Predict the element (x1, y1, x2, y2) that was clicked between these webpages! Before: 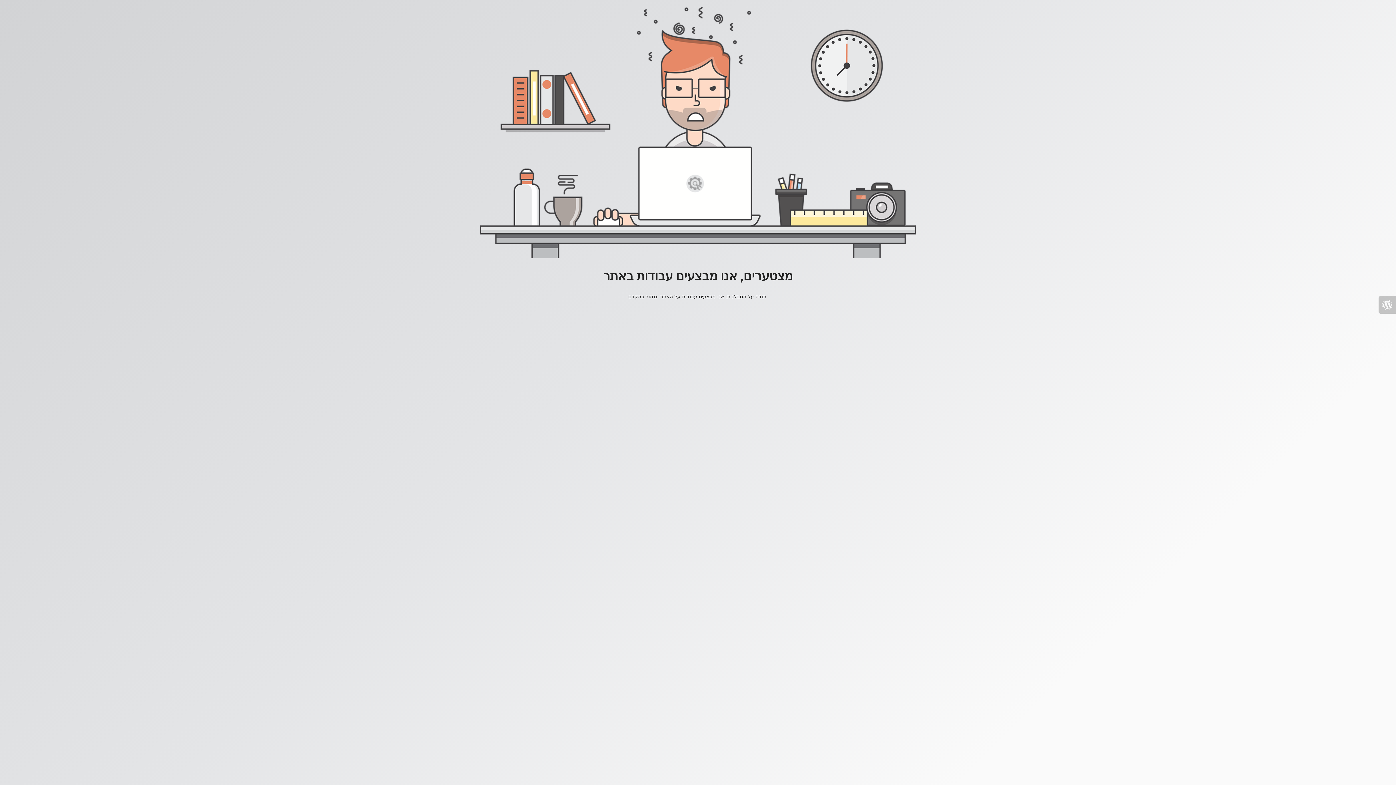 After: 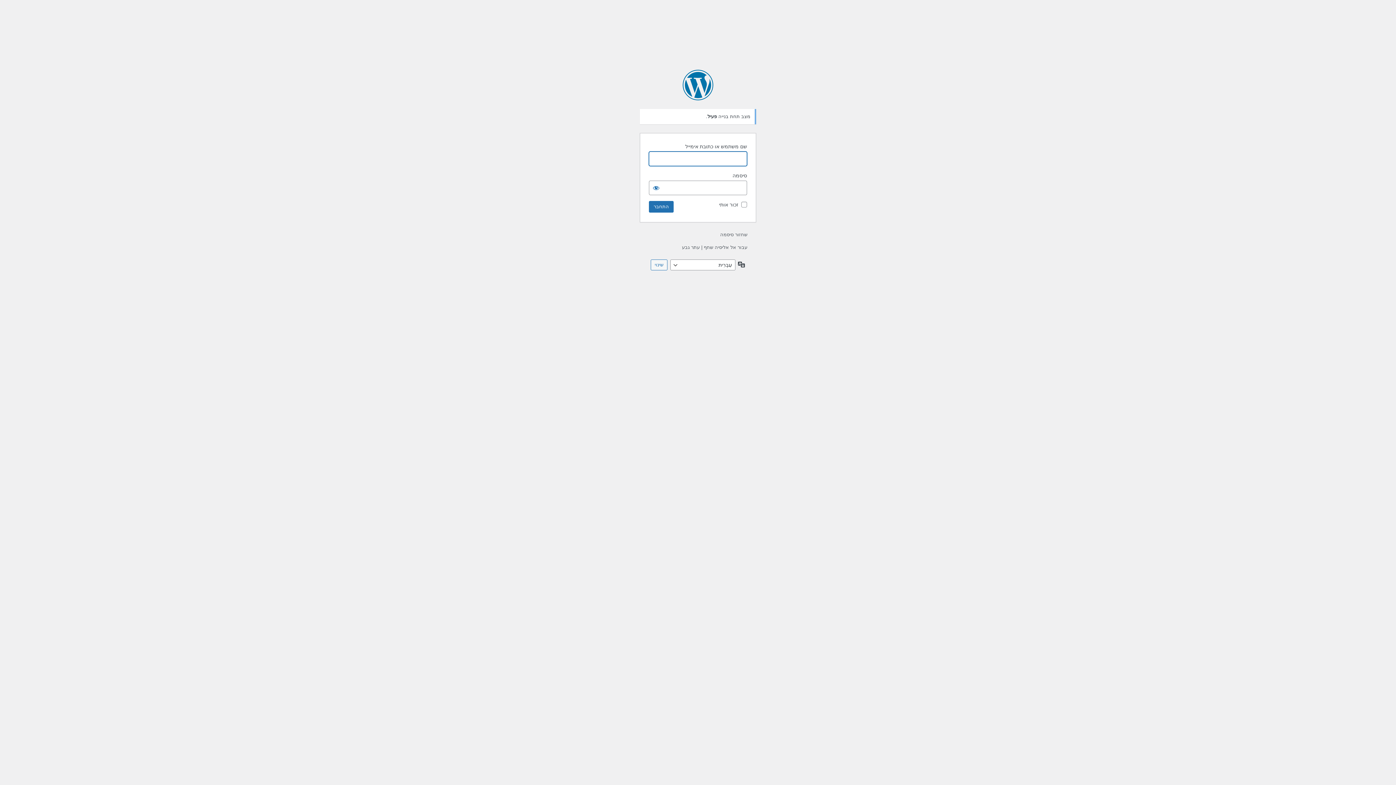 Action: bbox: (1378, 296, 1396, 313)